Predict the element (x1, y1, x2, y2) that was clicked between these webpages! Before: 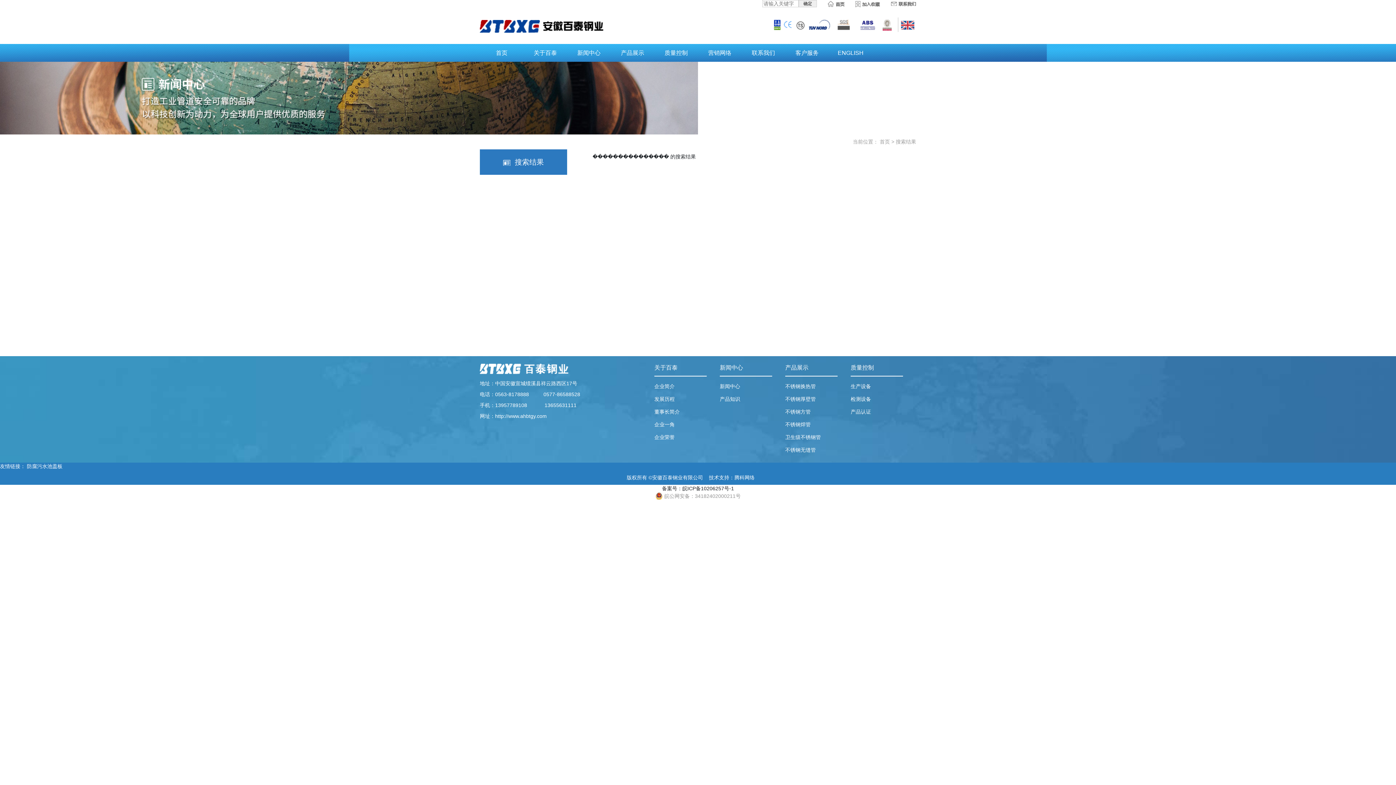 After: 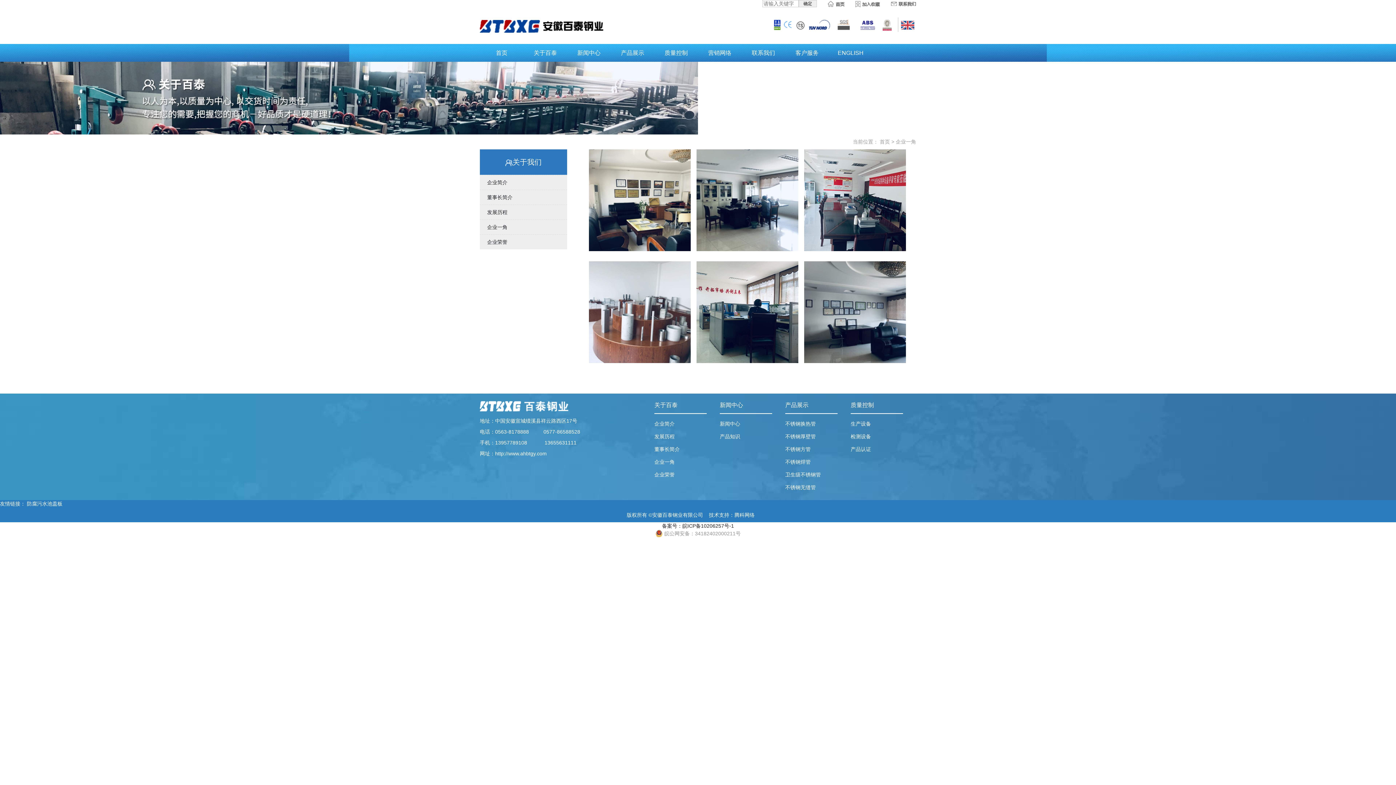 Action: bbox: (654, 421, 674, 427) label: 企业一角